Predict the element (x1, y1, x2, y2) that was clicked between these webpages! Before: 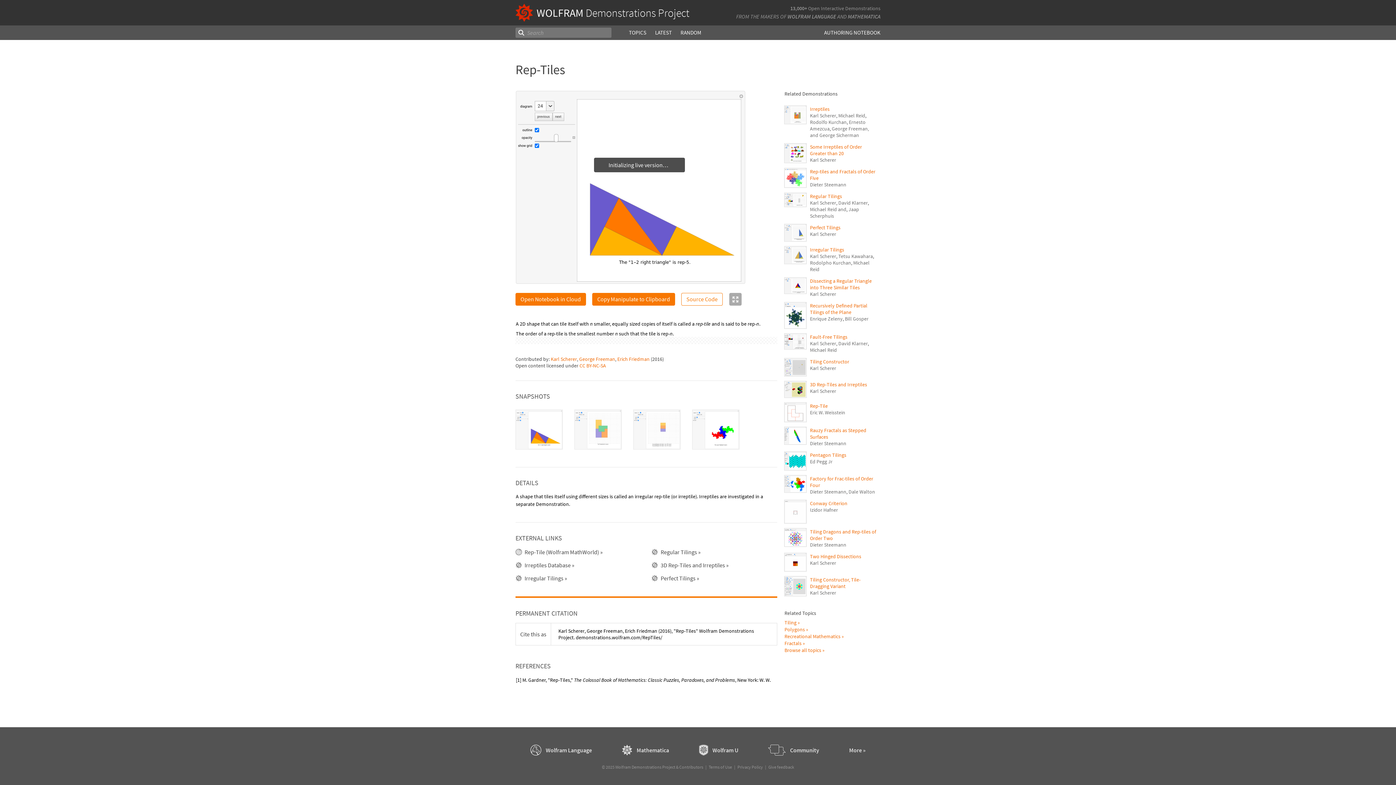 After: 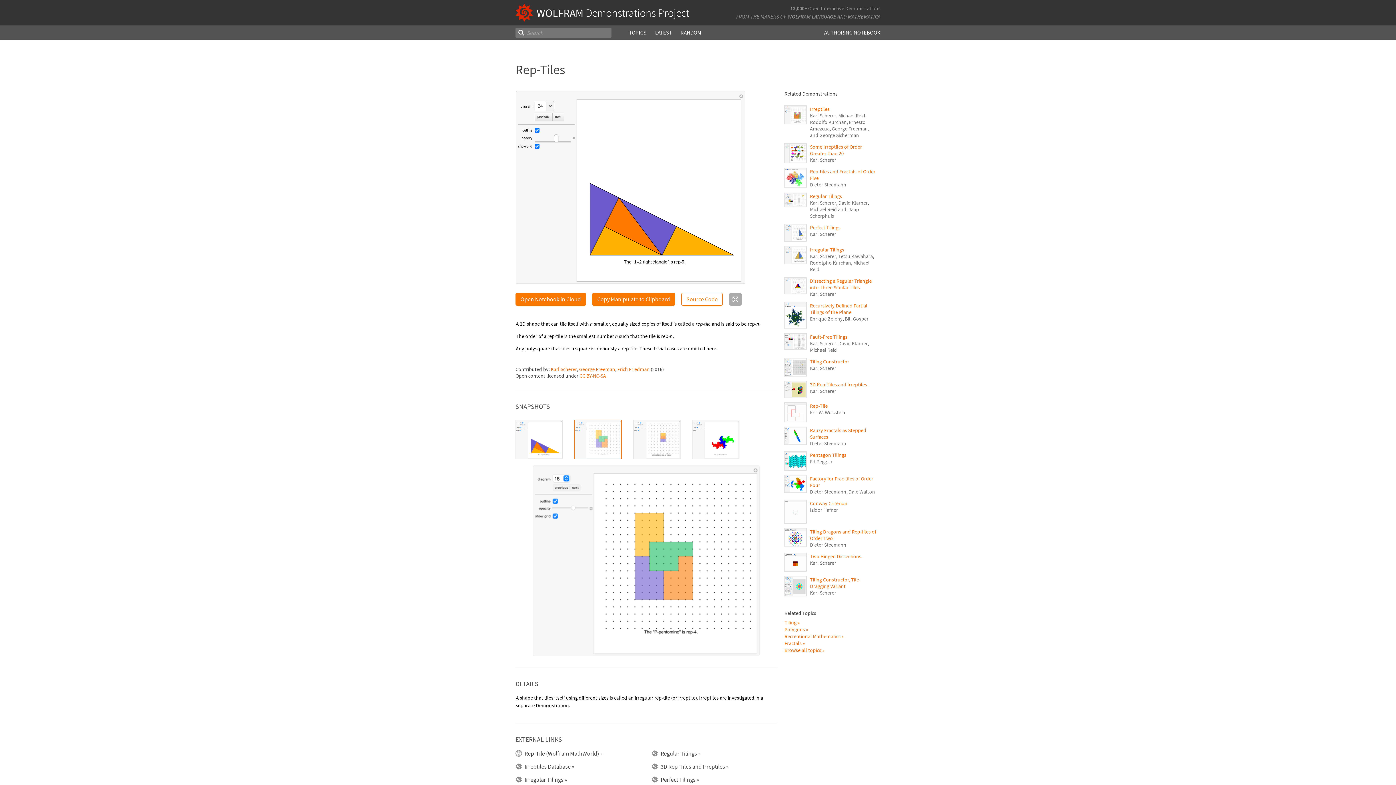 Action: bbox: (574, 379, 621, 419)